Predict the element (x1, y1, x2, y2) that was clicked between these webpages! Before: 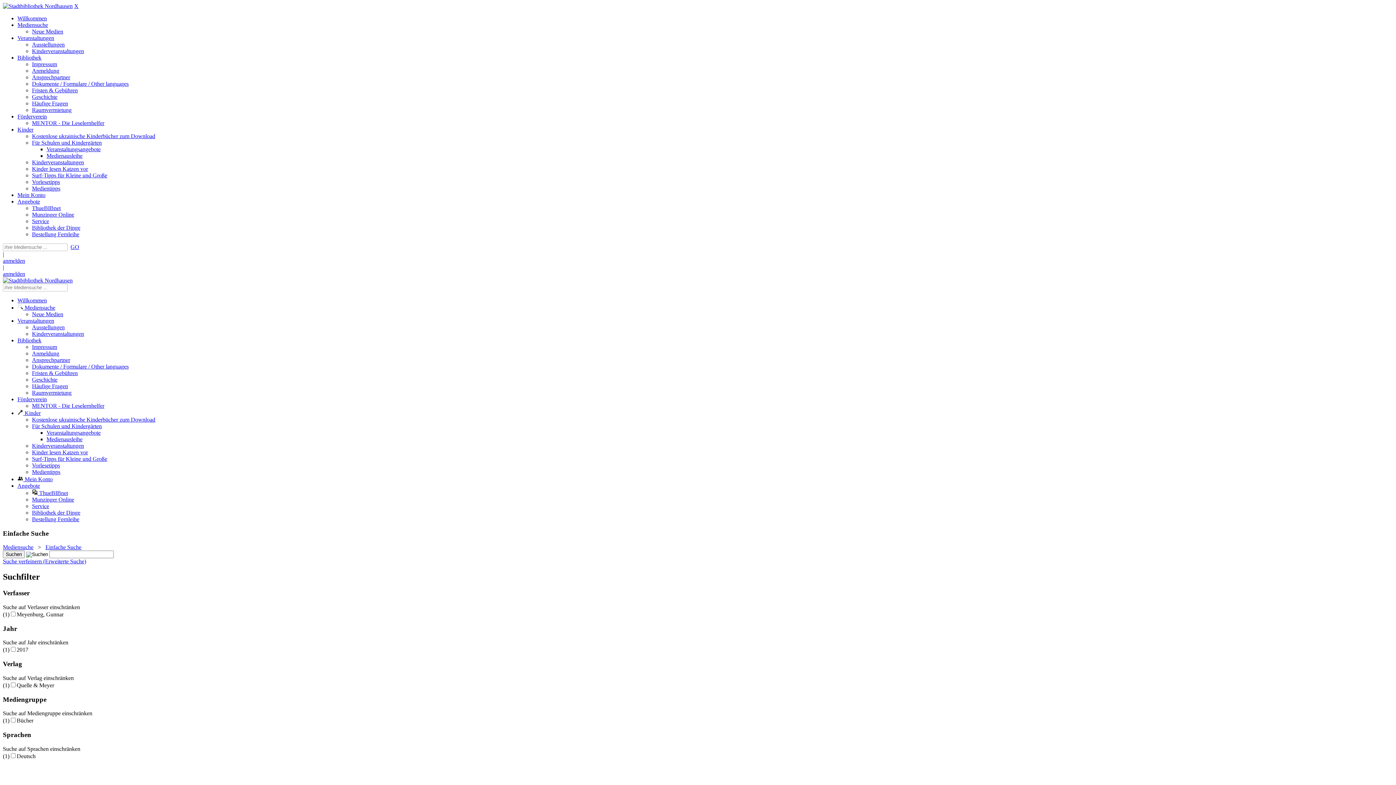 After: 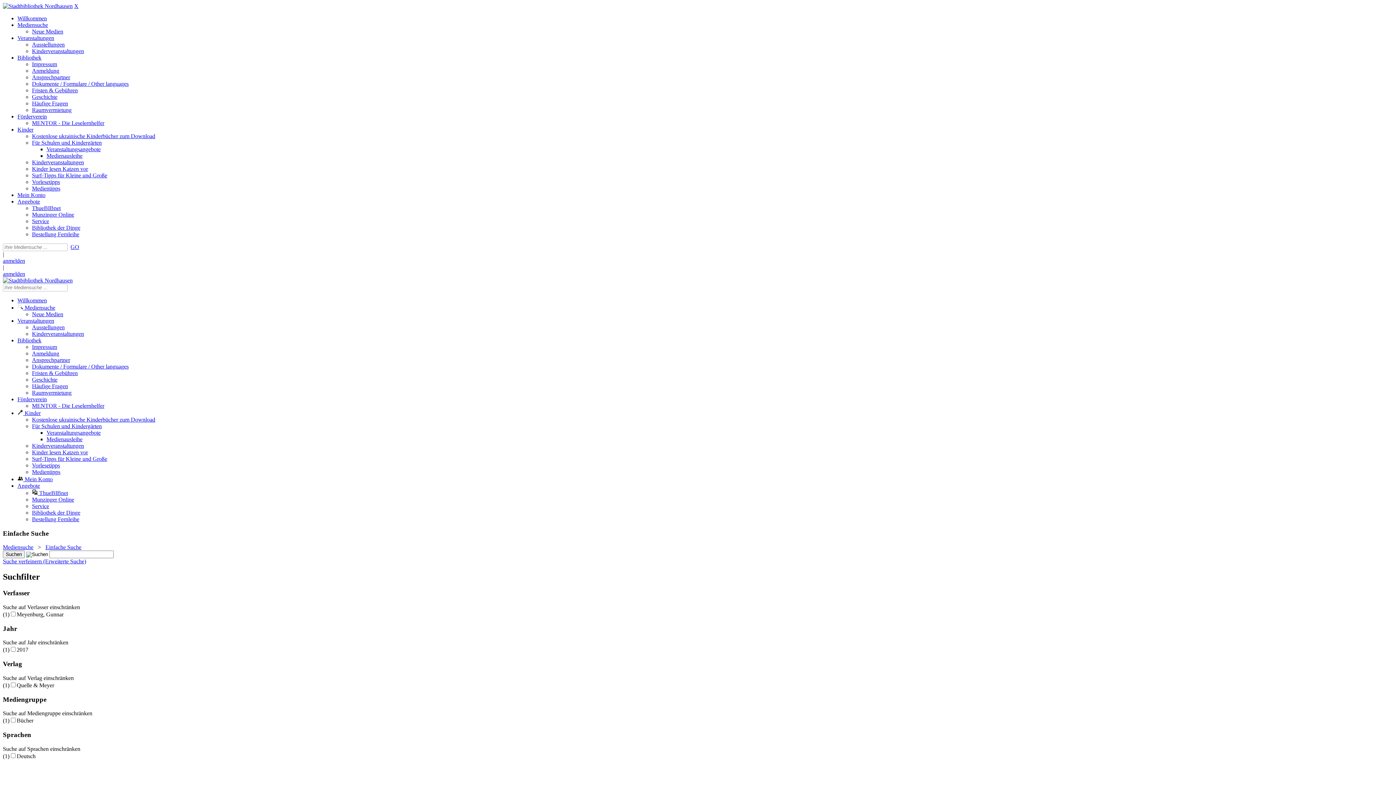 Action: bbox: (32, 490, 68, 496) label:  ThueBIBnet